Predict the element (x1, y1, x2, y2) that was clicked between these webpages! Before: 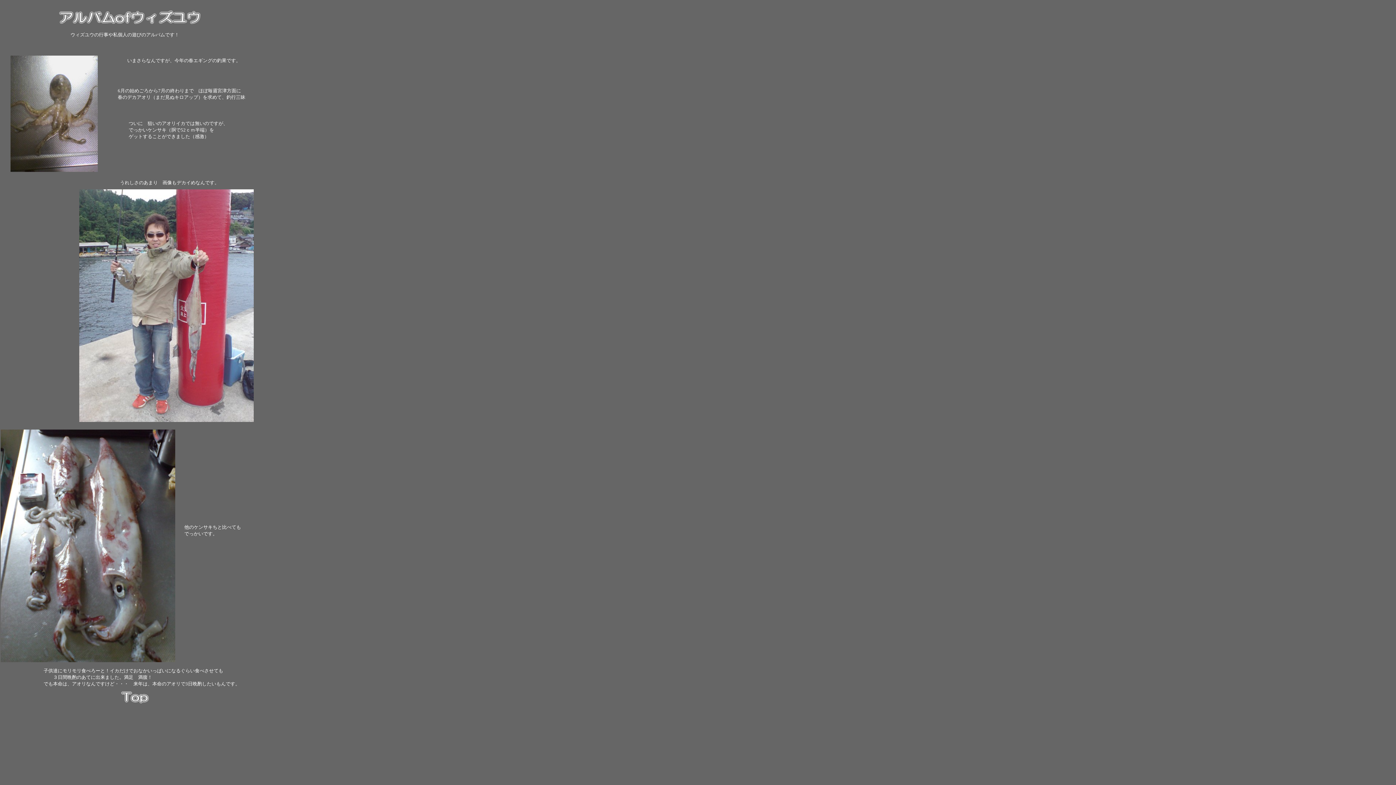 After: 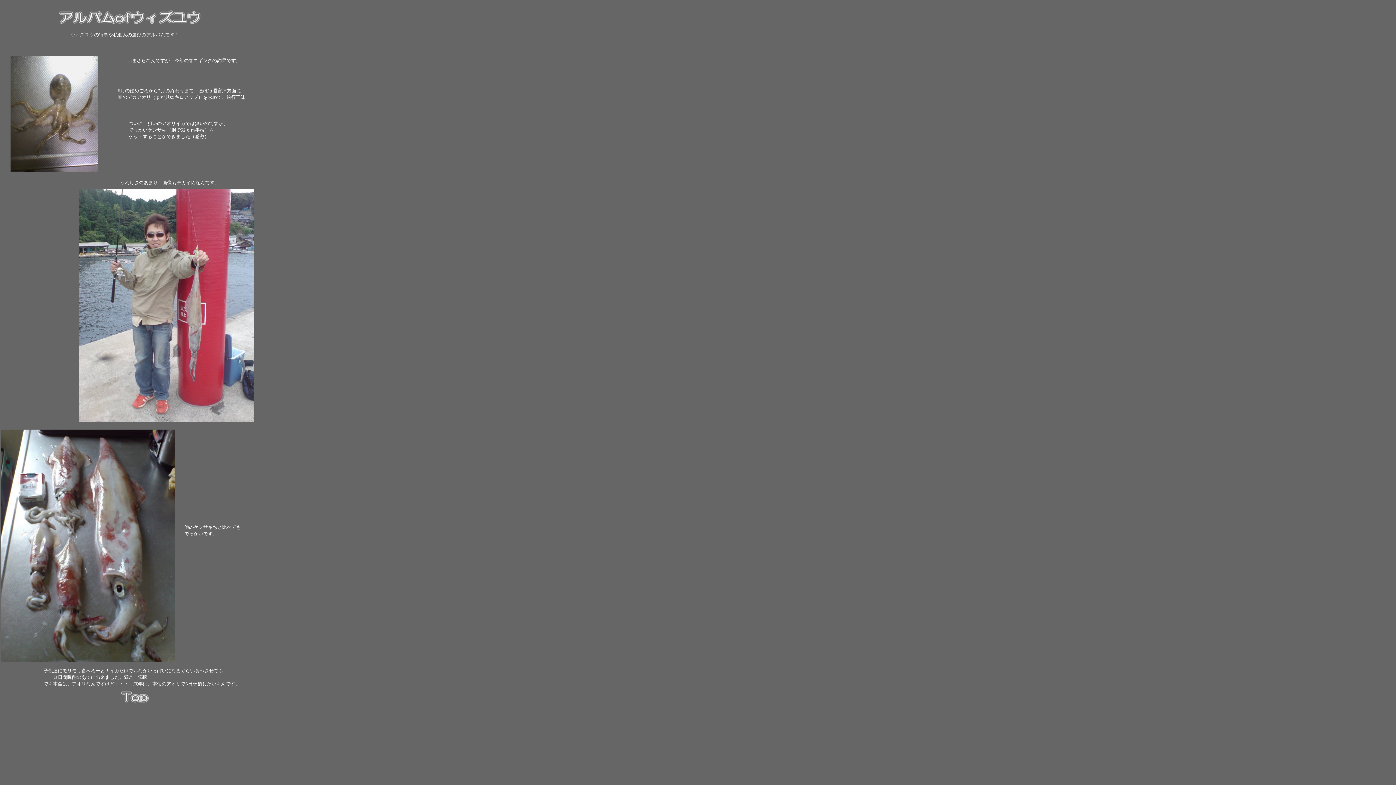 Action: bbox: (10, 167, 97, 173)